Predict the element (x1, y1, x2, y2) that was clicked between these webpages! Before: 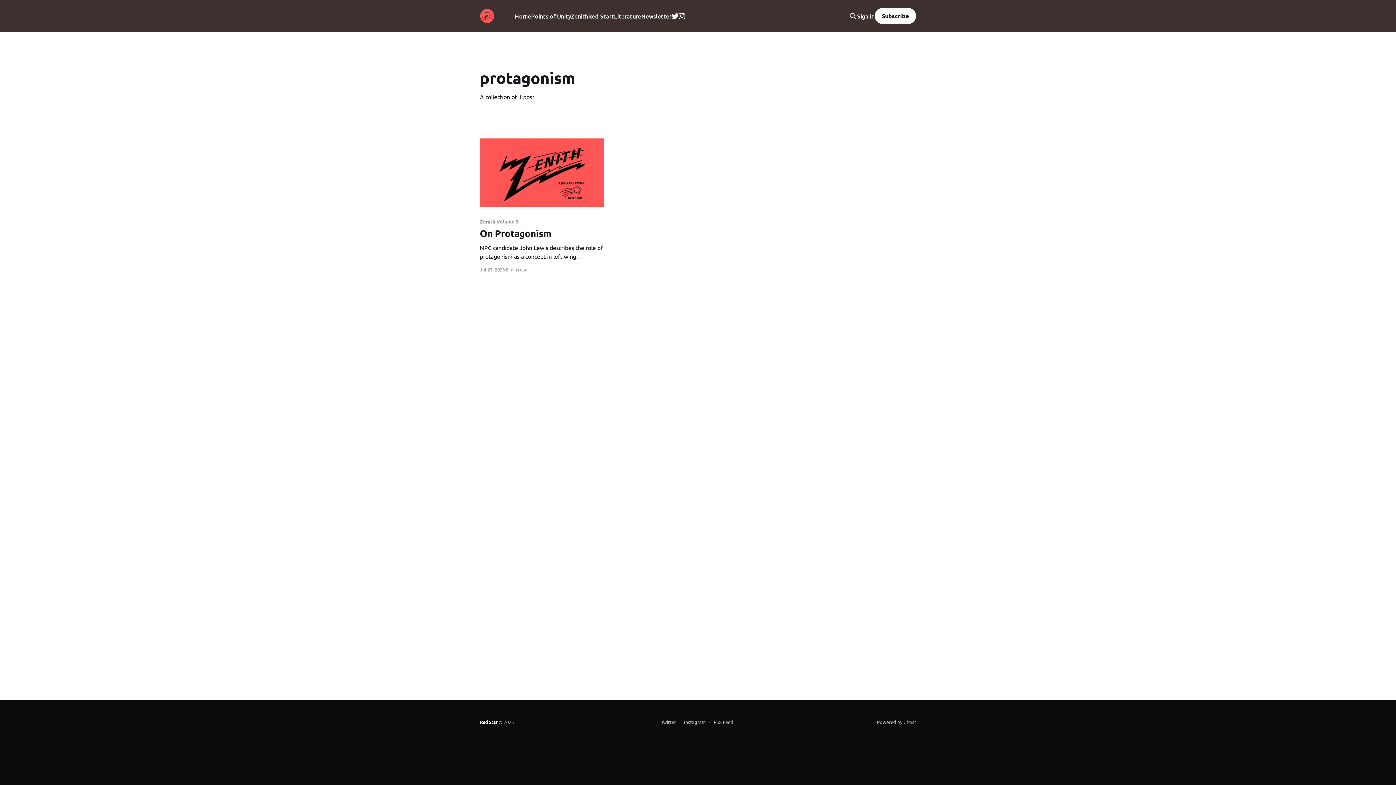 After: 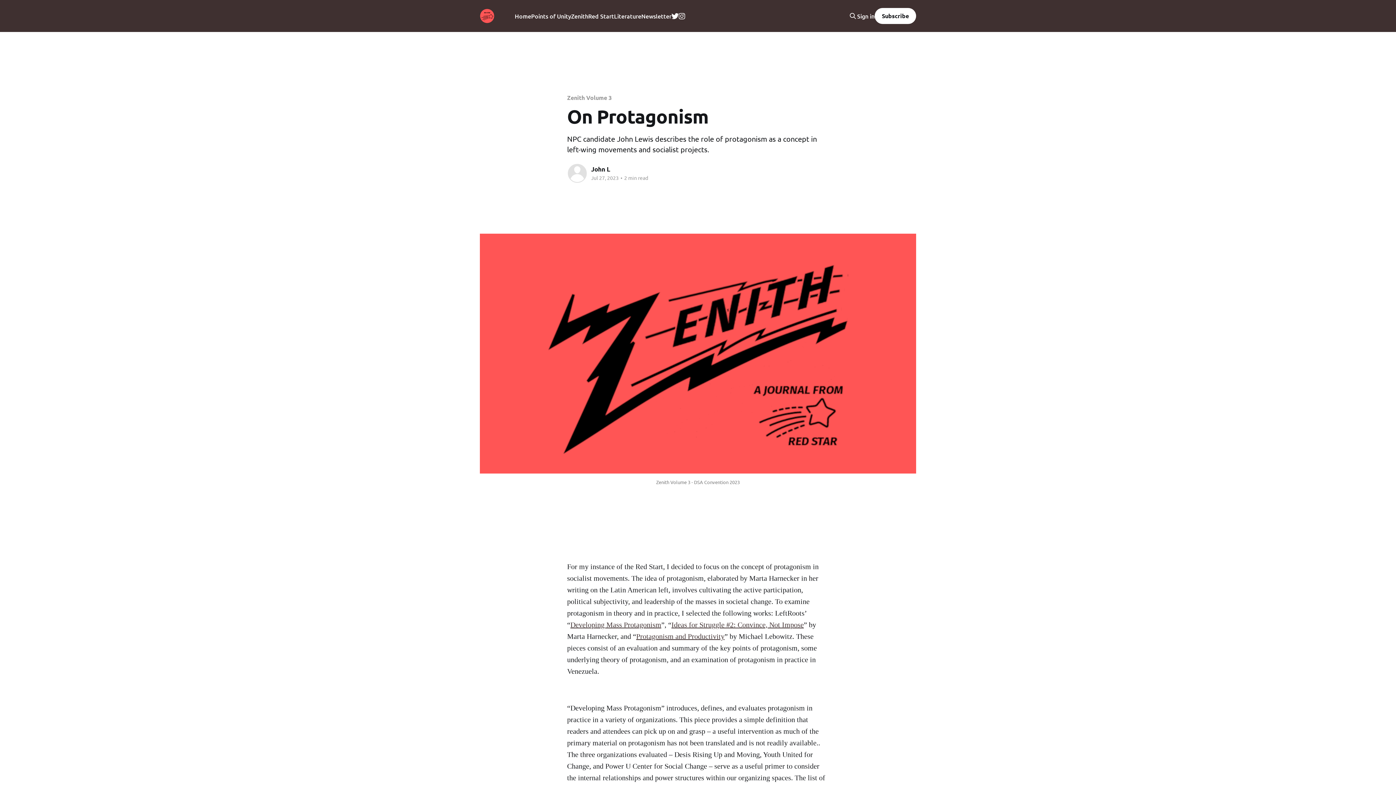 Action: bbox: (480, 138, 604, 207)